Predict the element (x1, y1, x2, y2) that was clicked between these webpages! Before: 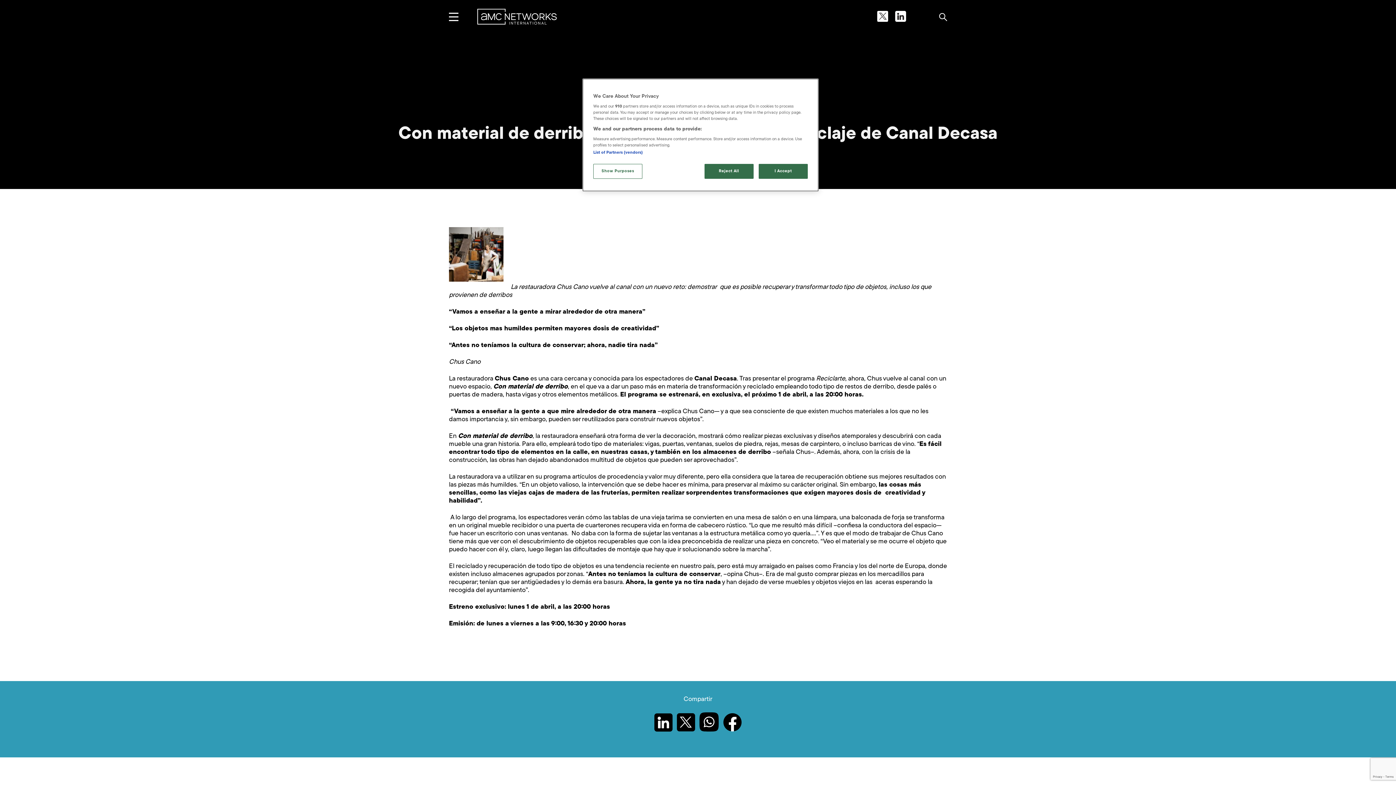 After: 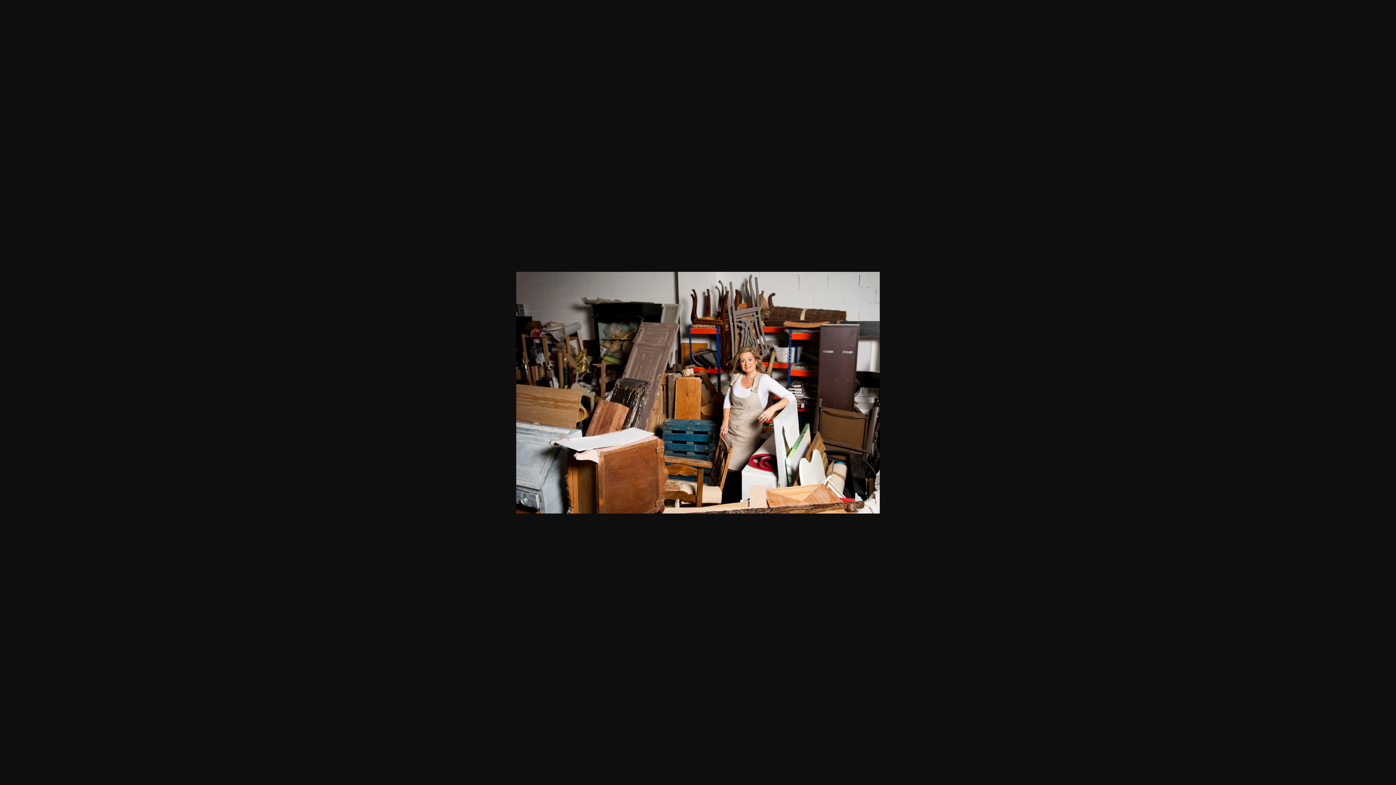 Action: bbox: (449, 225, 510, 289)